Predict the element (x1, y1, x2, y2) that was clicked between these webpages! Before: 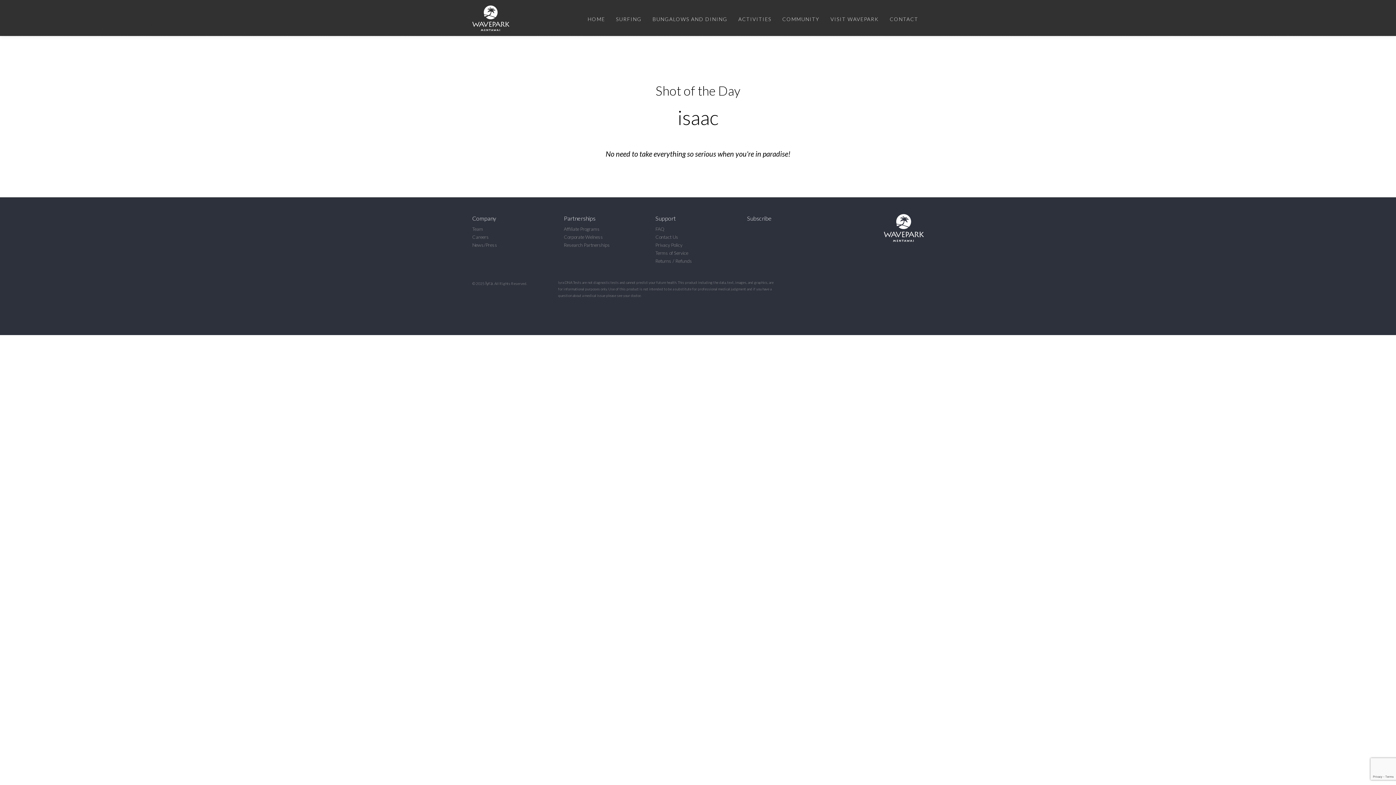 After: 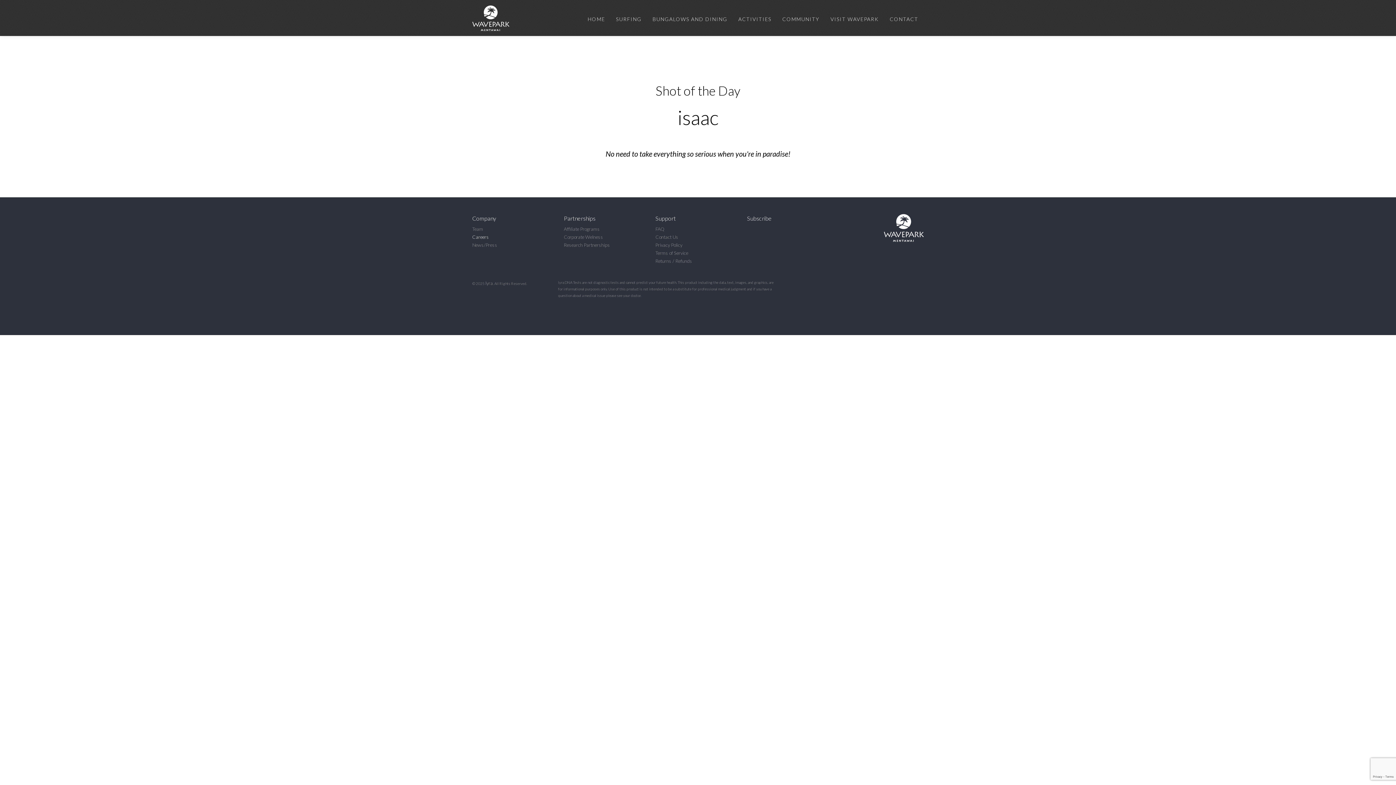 Action: label: Careers bbox: (472, 234, 489, 240)